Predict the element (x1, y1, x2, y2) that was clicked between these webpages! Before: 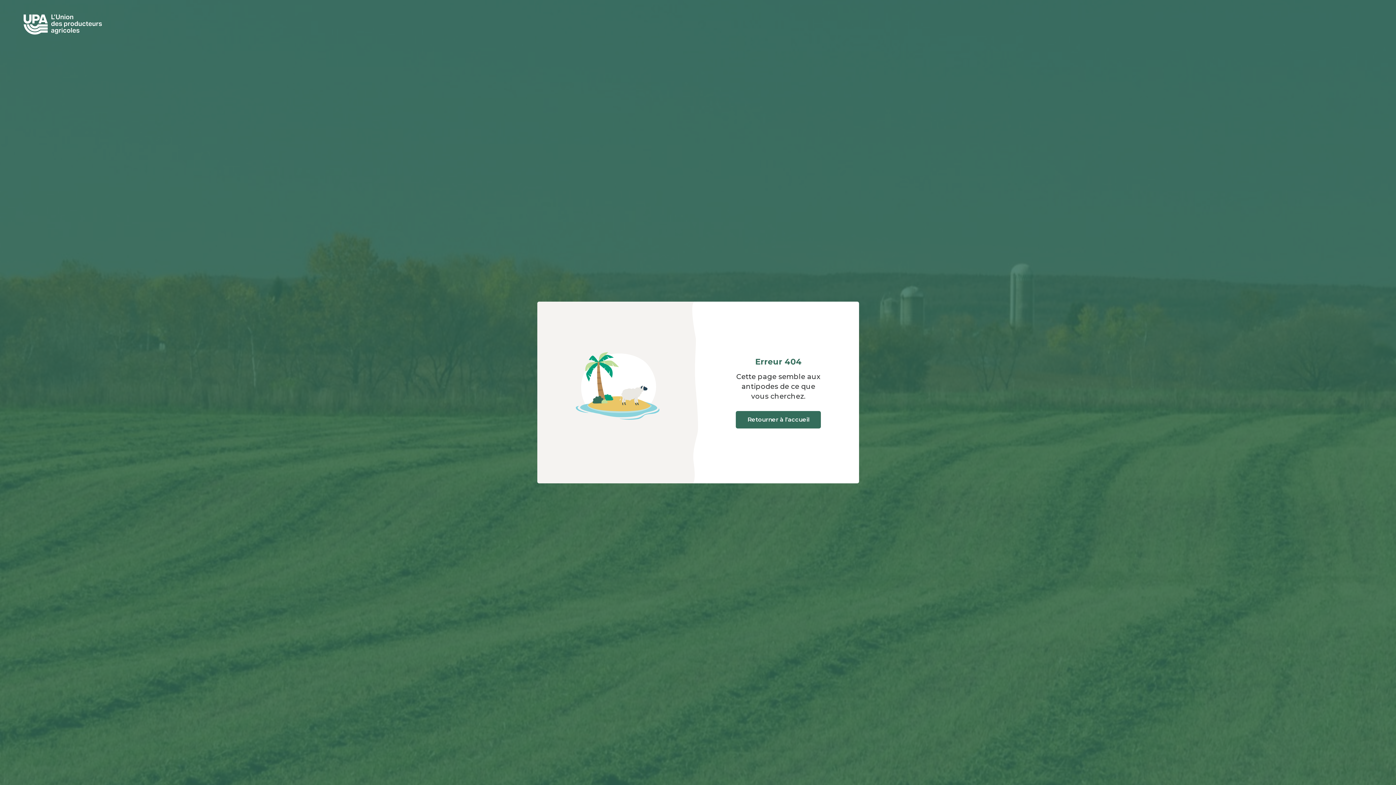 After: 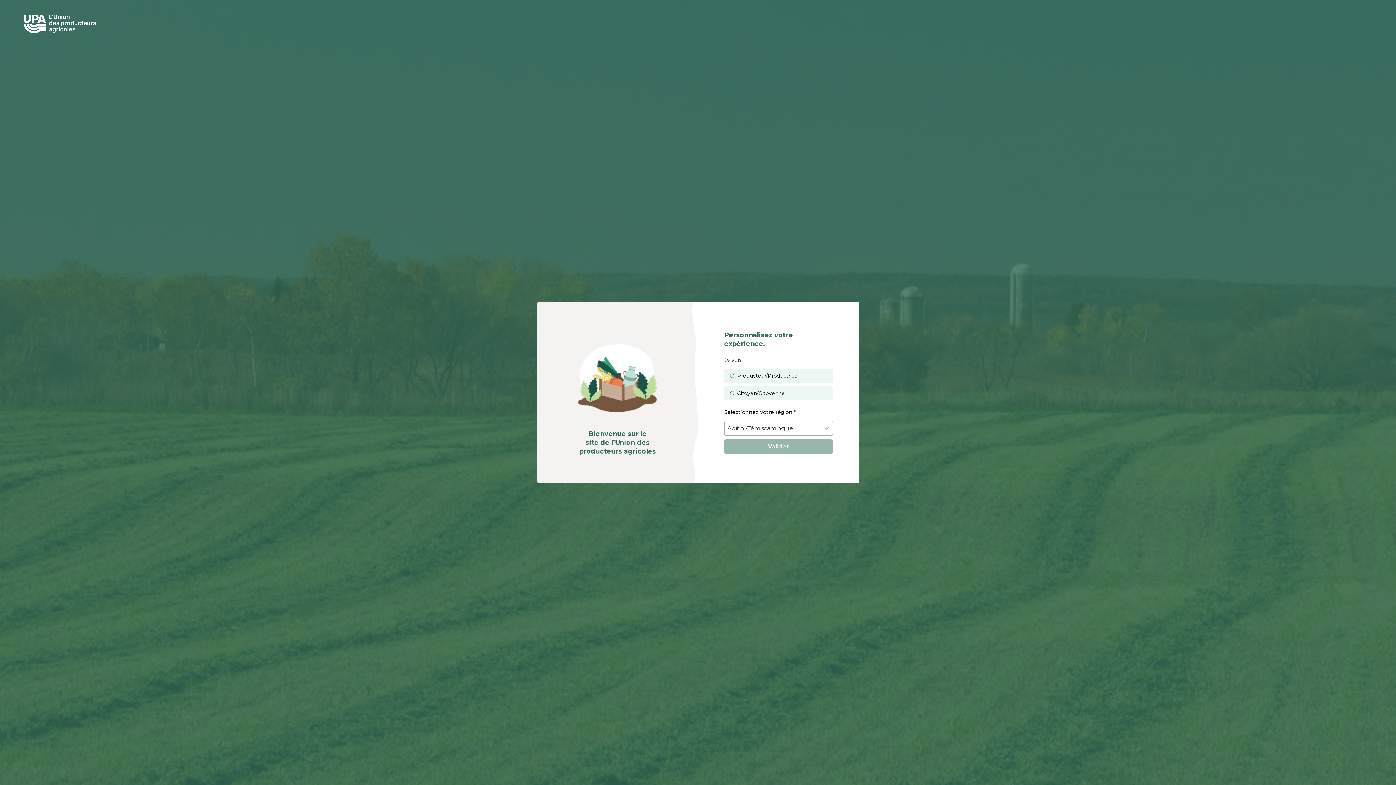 Action: label: Retourner à l’accueil bbox: (736, 411, 821, 428)